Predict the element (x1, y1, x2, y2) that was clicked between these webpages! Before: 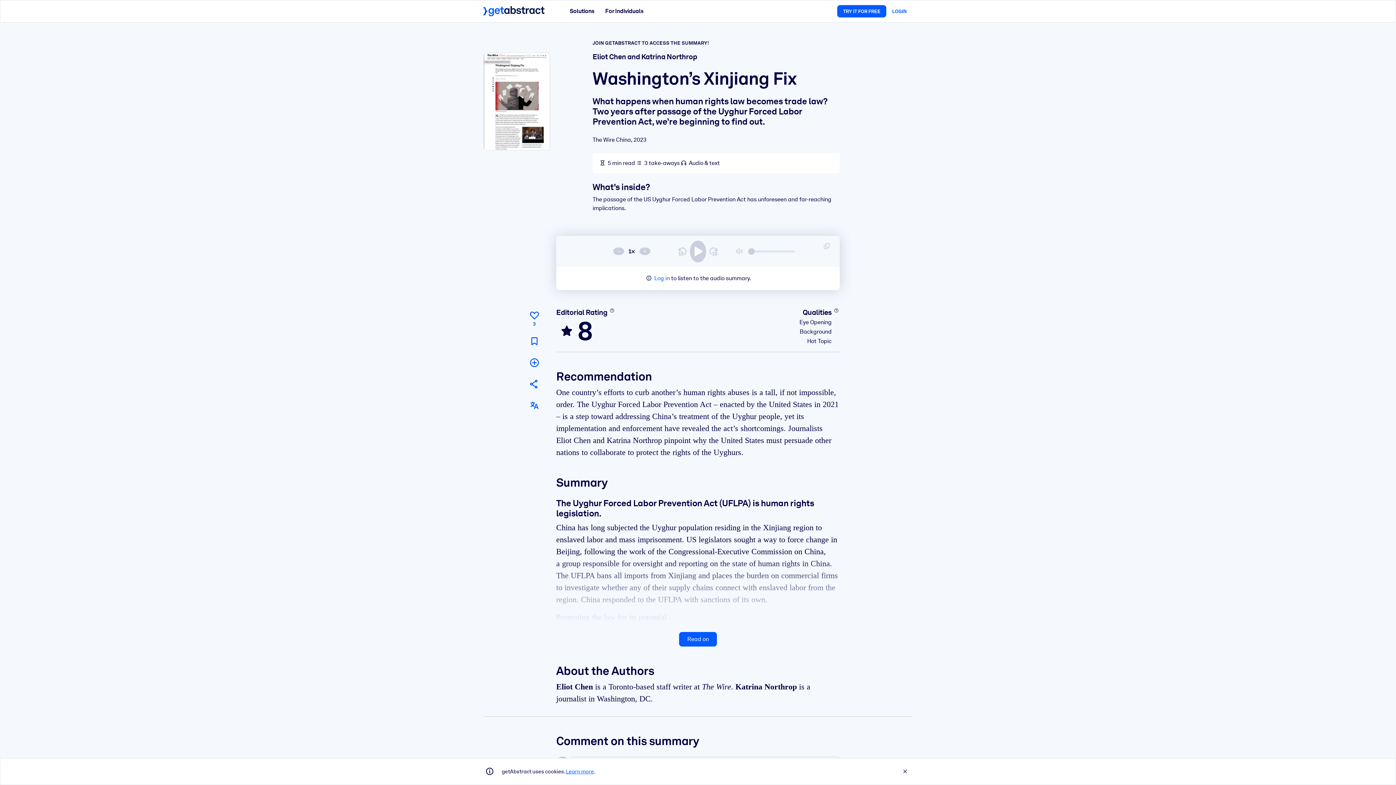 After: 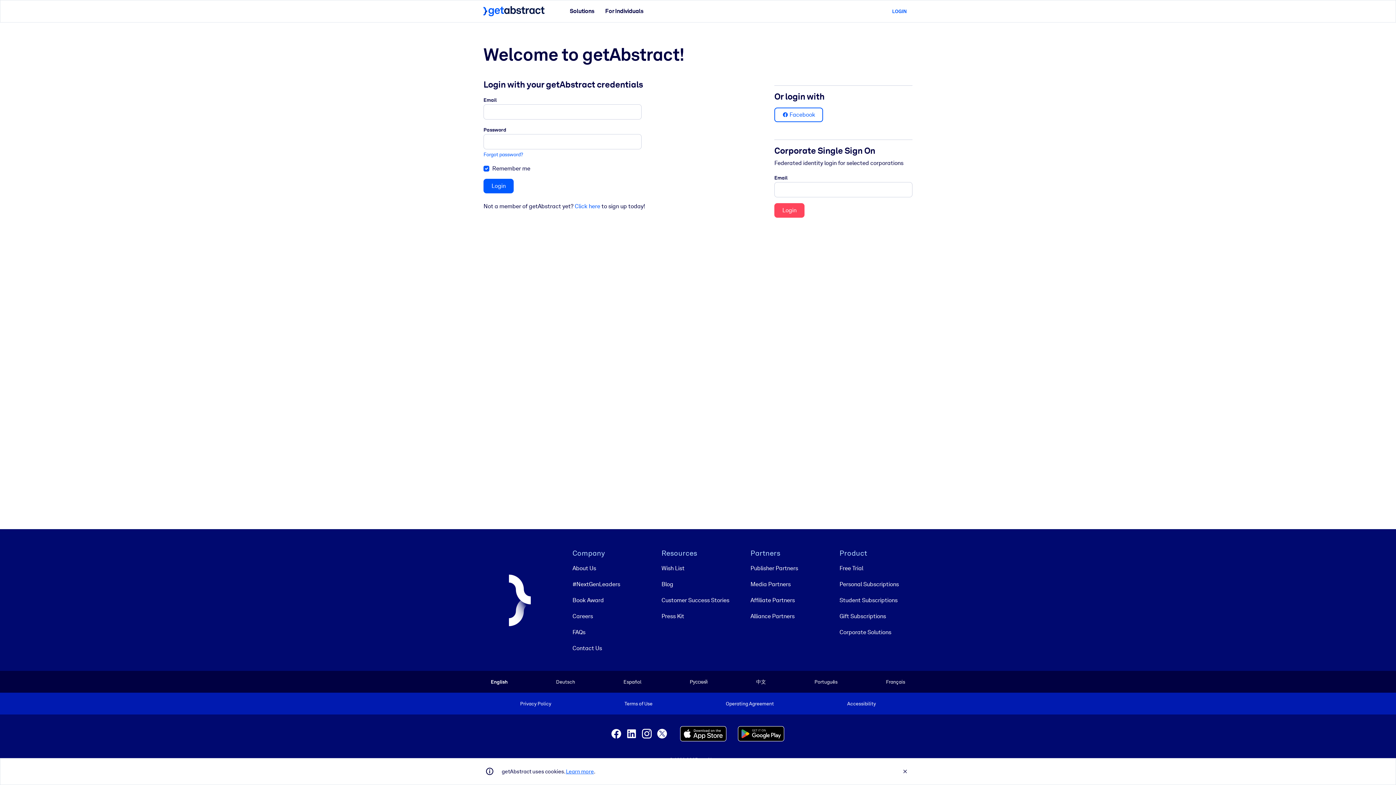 Action: label: Log in bbox: (654, 274, 669, 281)